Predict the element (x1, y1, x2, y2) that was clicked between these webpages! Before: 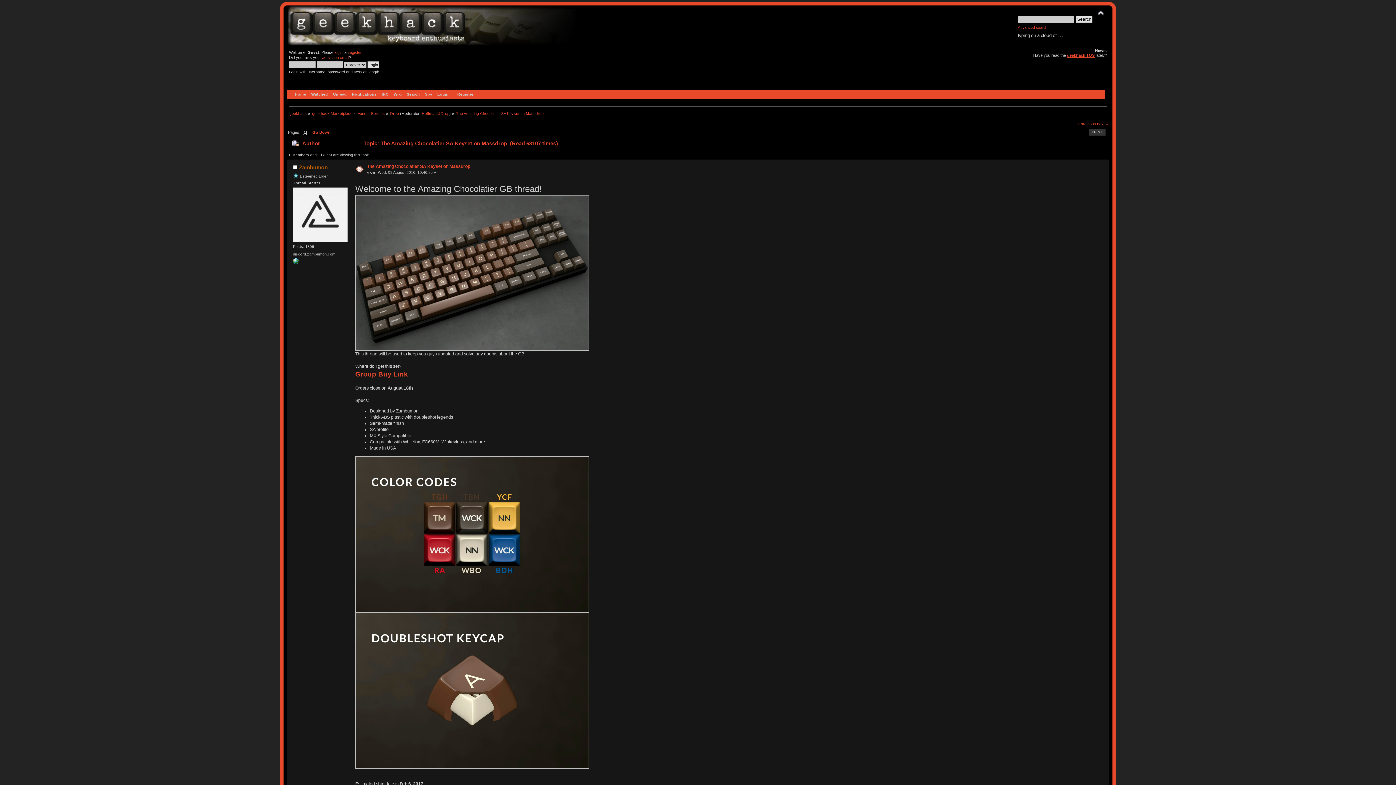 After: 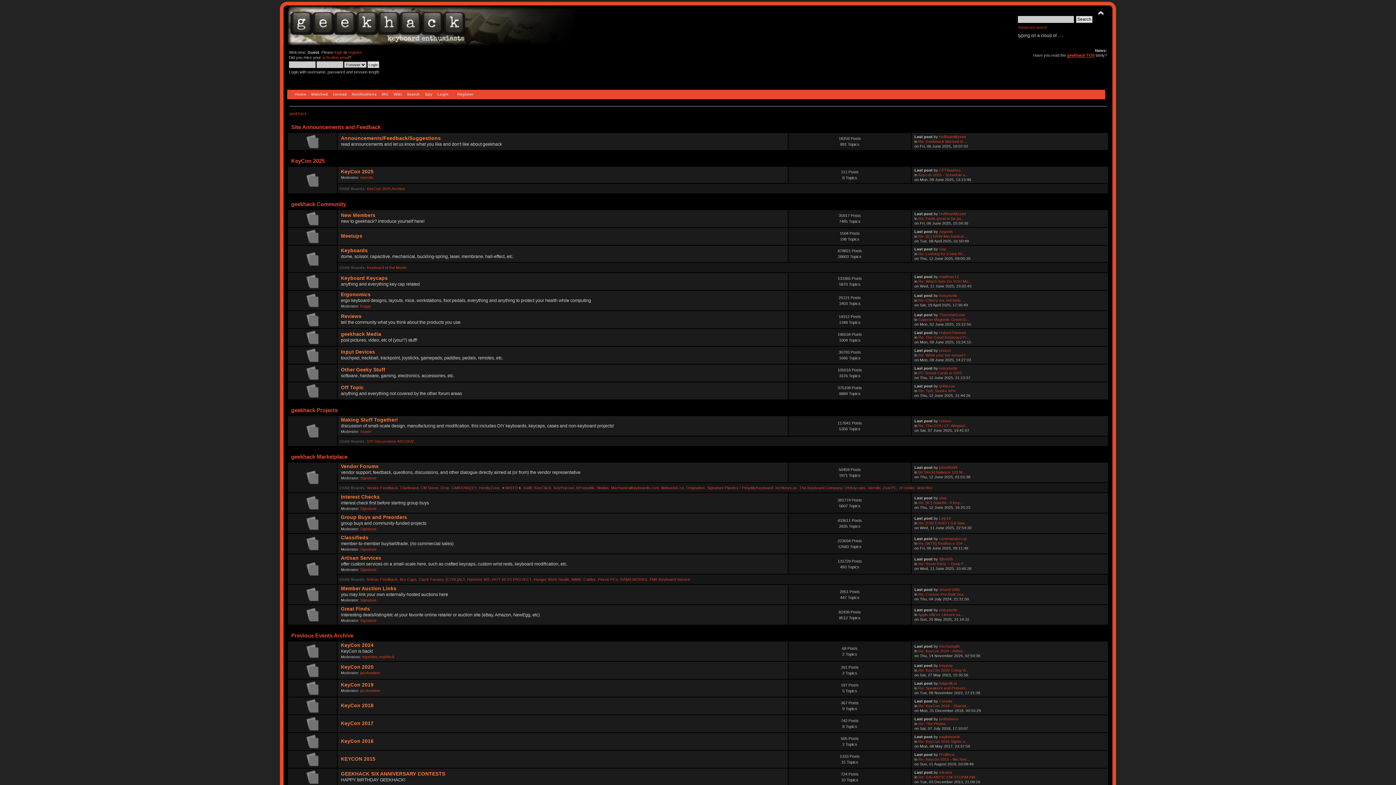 Action: label: geekhack bbox: (289, 111, 306, 115)